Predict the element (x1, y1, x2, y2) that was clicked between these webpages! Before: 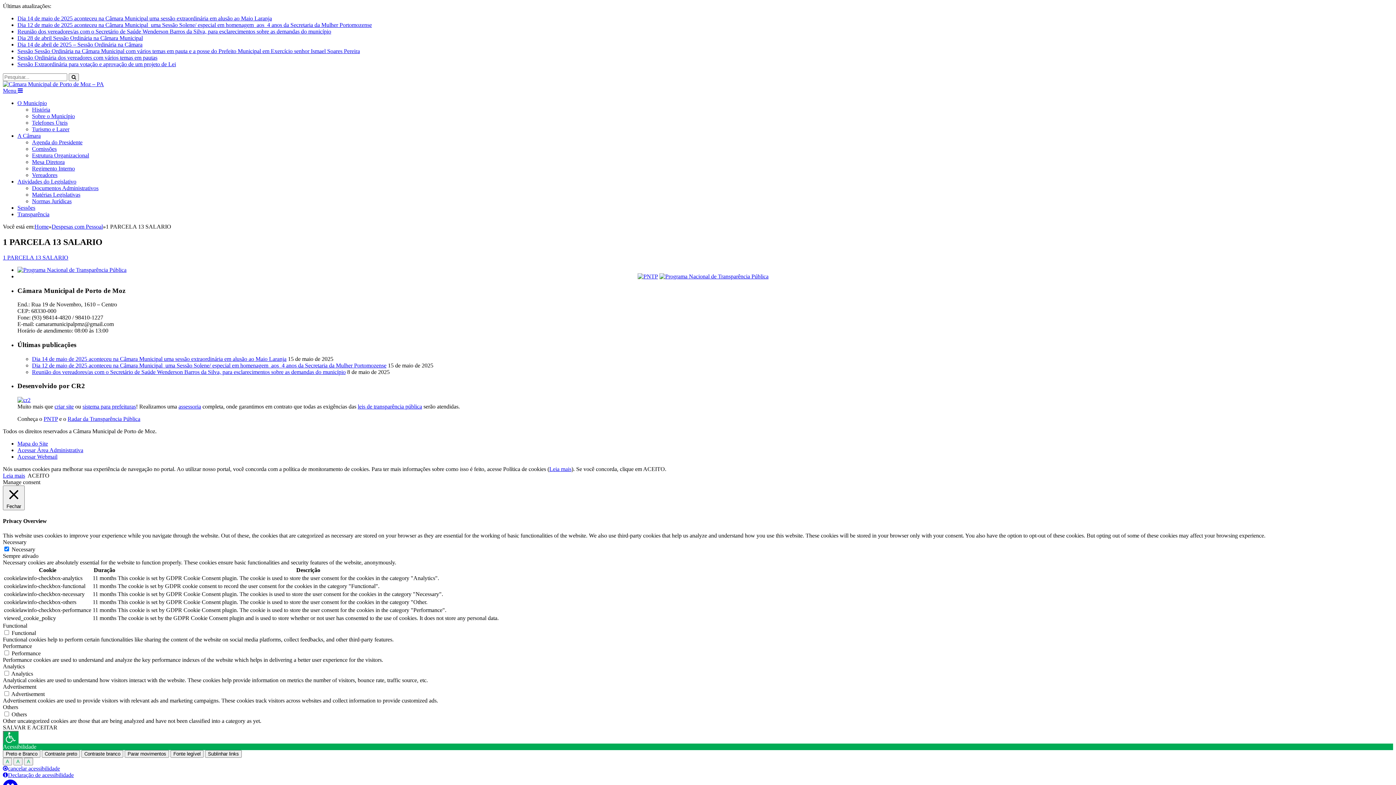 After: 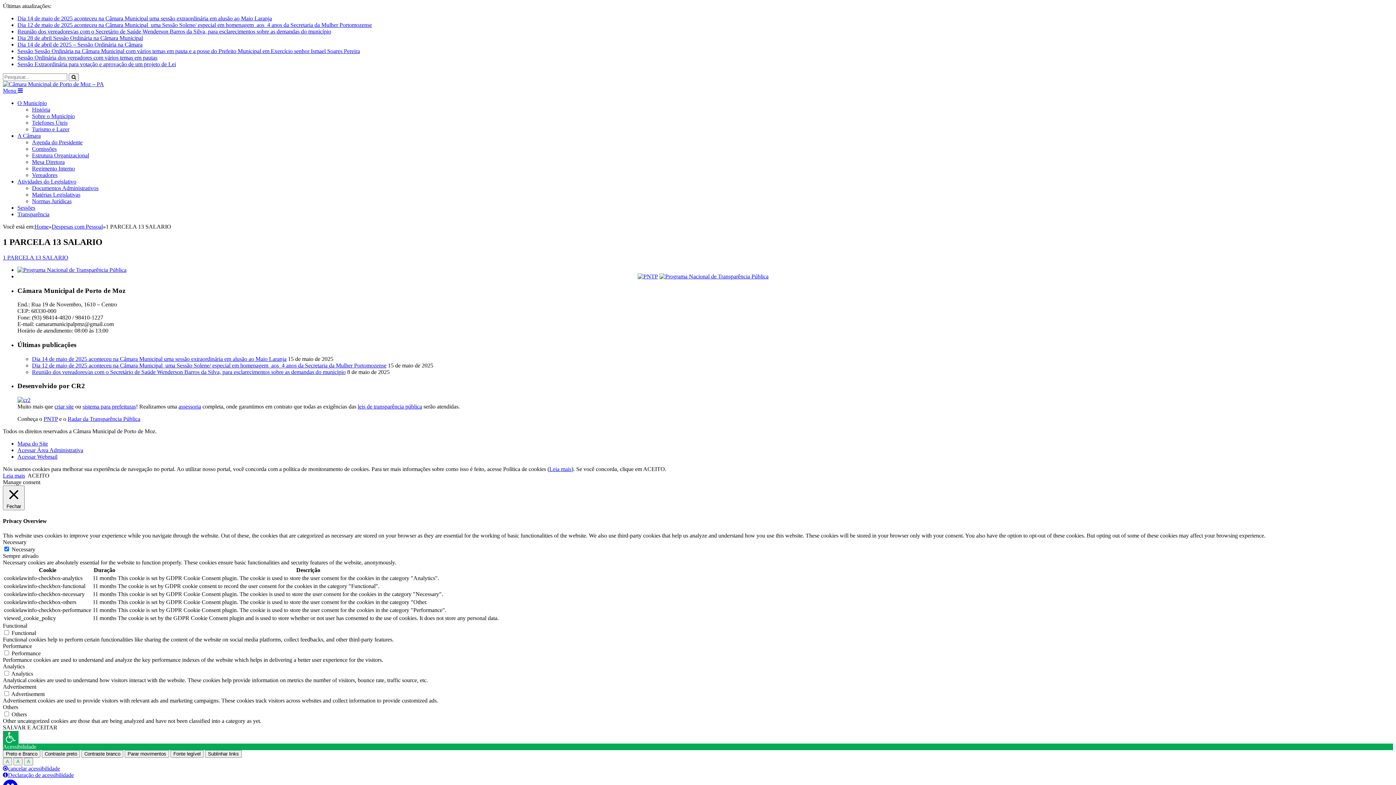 Action: bbox: (32, 145, 56, 152) label: Comissões